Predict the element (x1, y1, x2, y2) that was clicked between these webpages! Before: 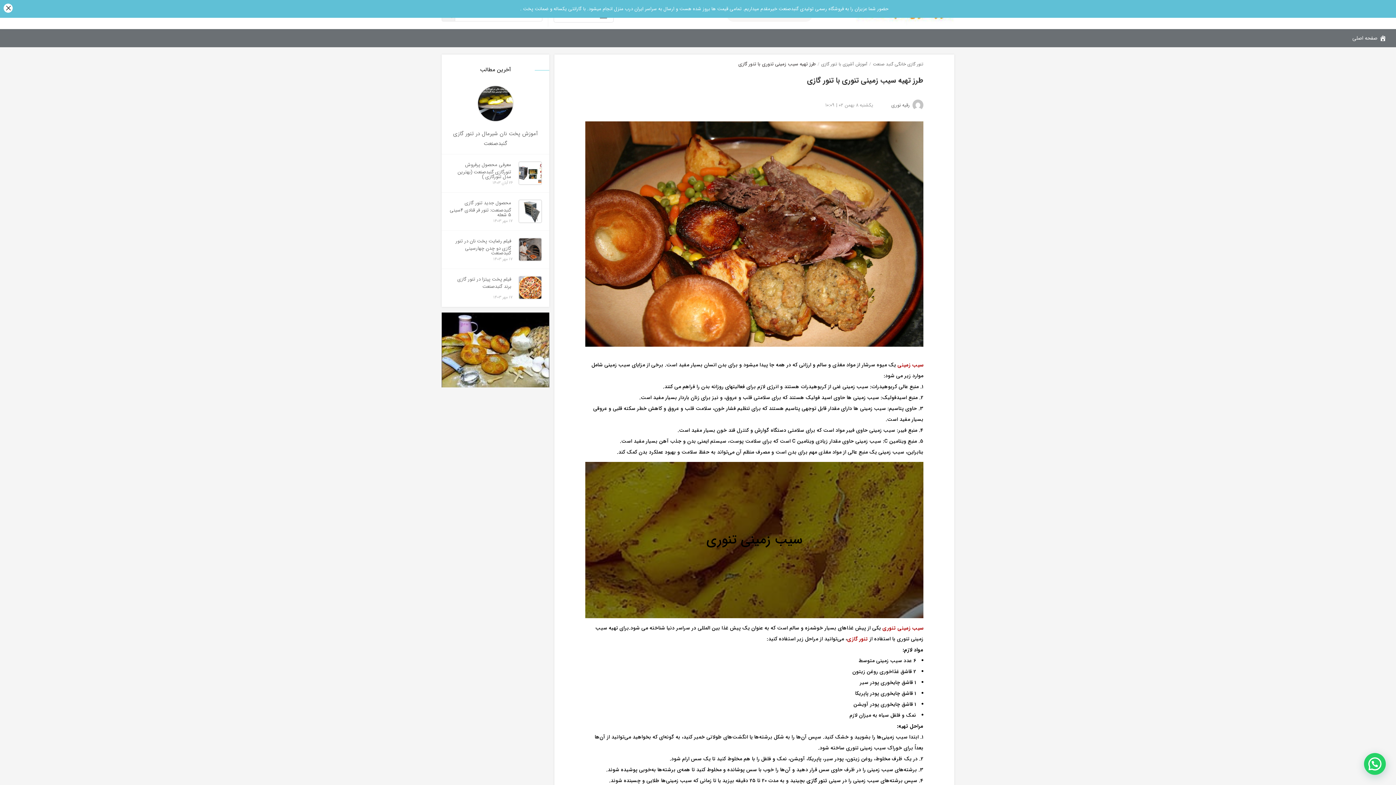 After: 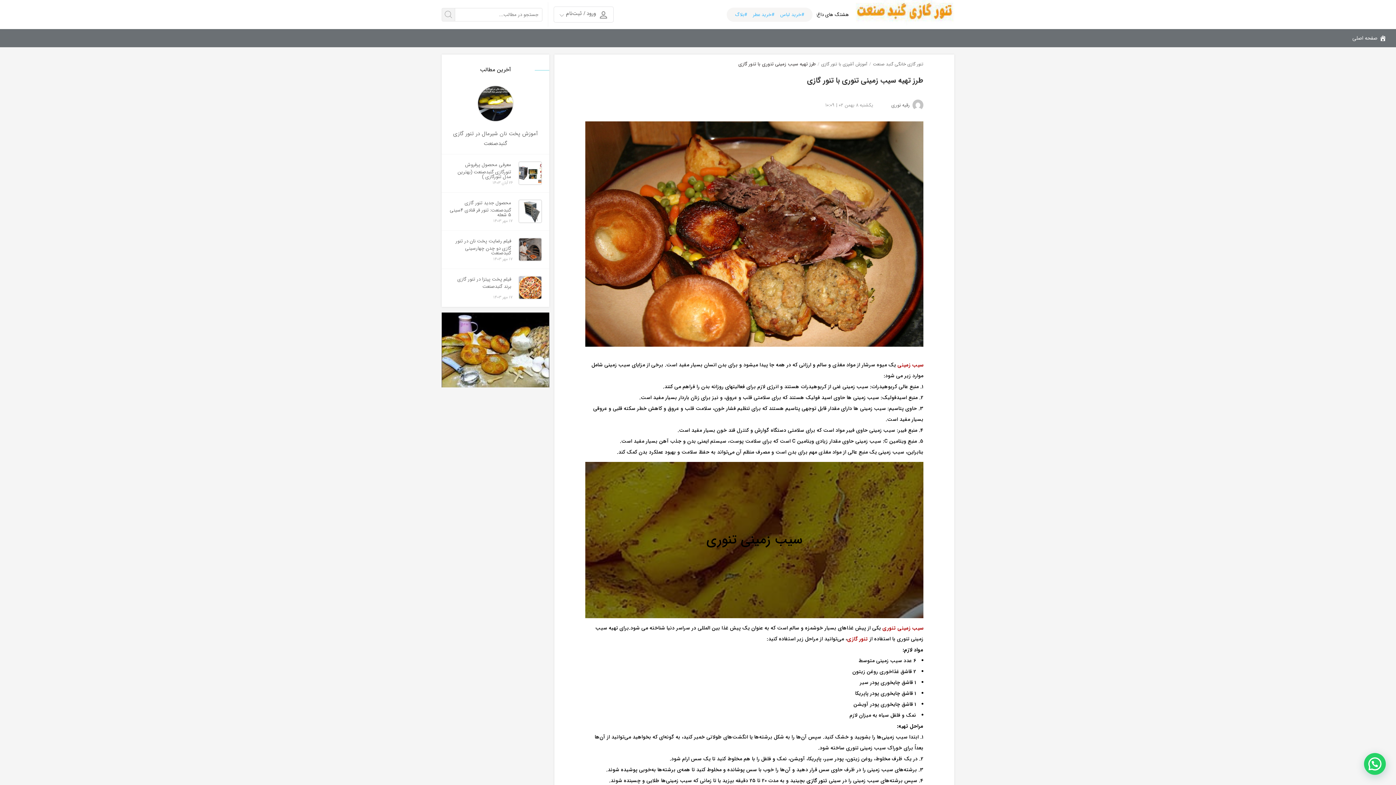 Action: bbox: (3, 3, 12, 12) label: رد کردن